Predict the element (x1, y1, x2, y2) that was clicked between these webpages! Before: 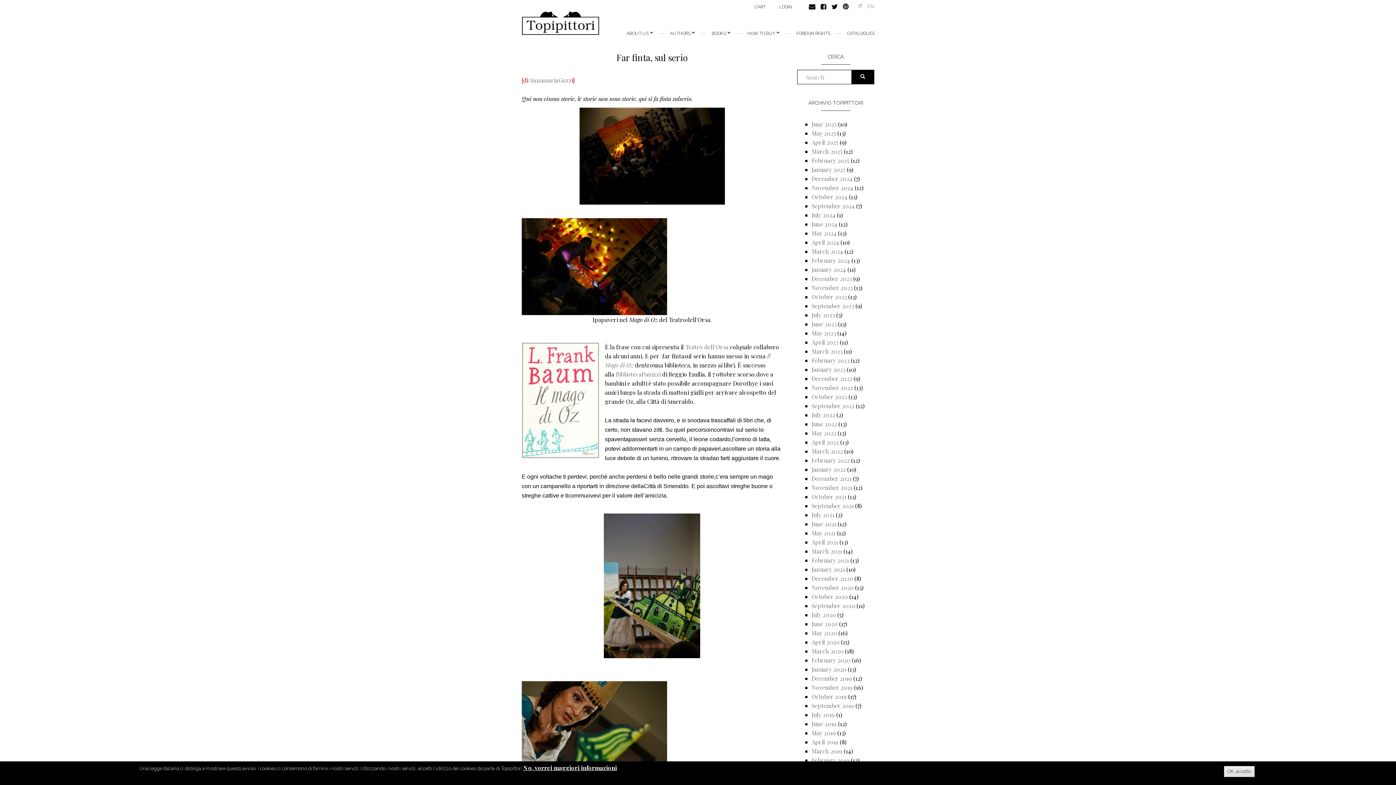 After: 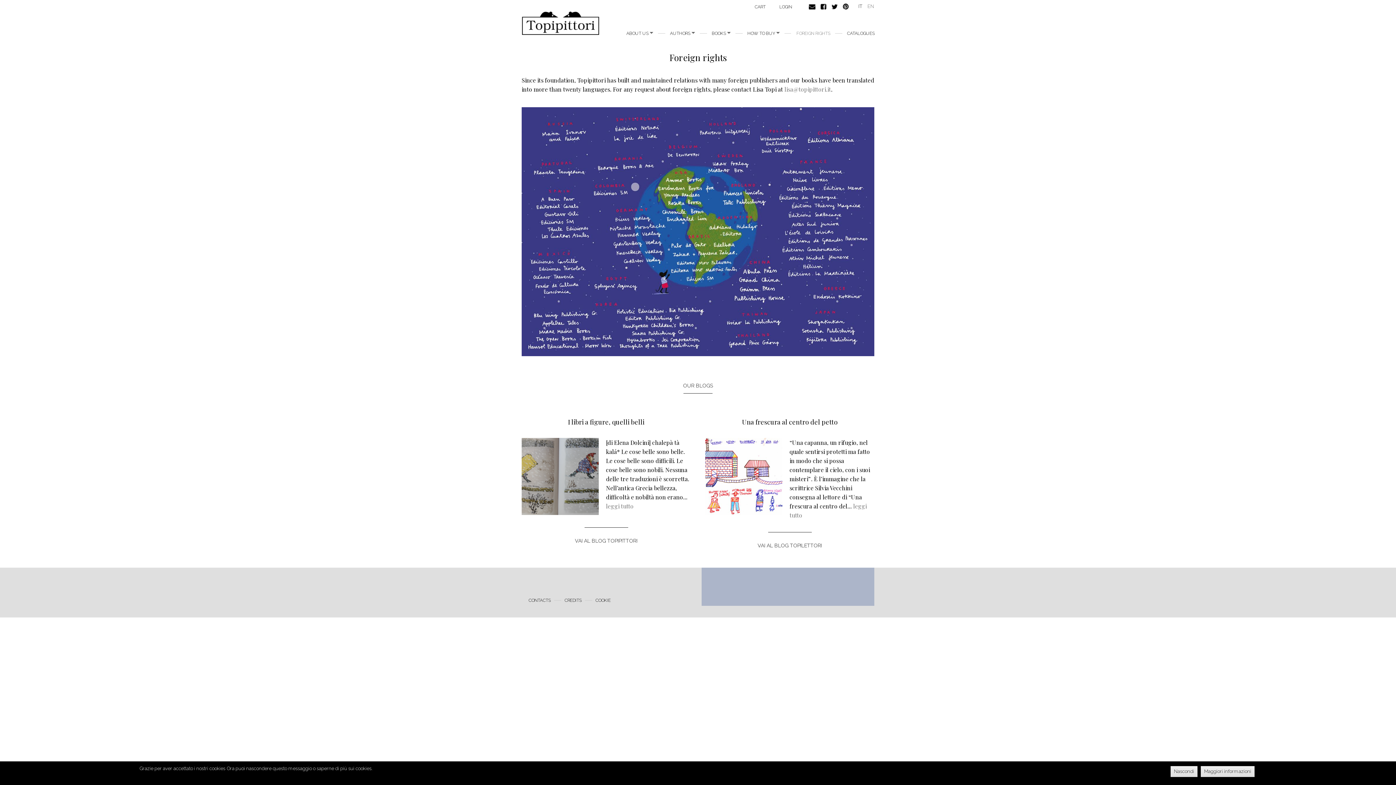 Action: label: FOREIGN RIGHTS bbox: (791, 24, 836, 42)